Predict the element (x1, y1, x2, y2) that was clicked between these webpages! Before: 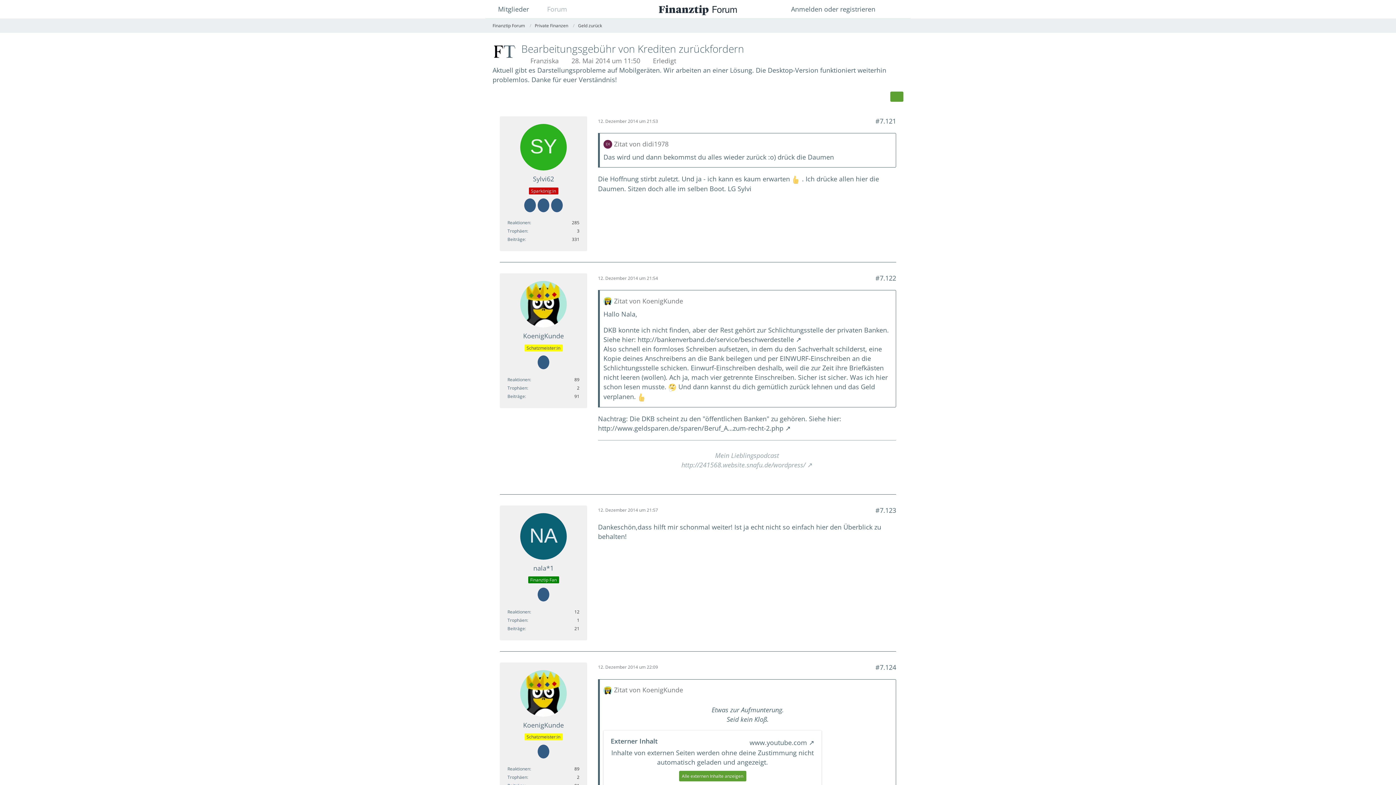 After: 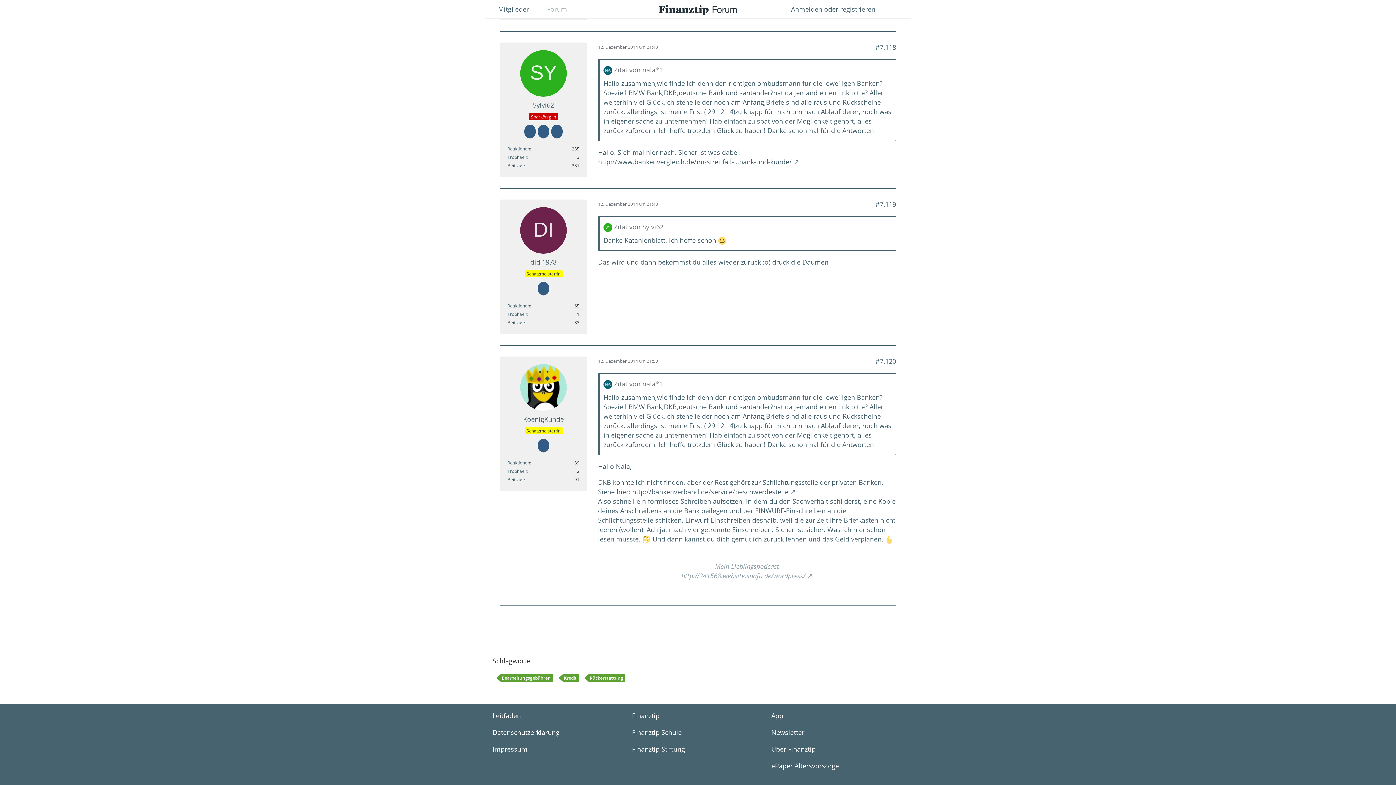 Action: label: Zitat von KoenigKunde bbox: (614, 296, 683, 305)